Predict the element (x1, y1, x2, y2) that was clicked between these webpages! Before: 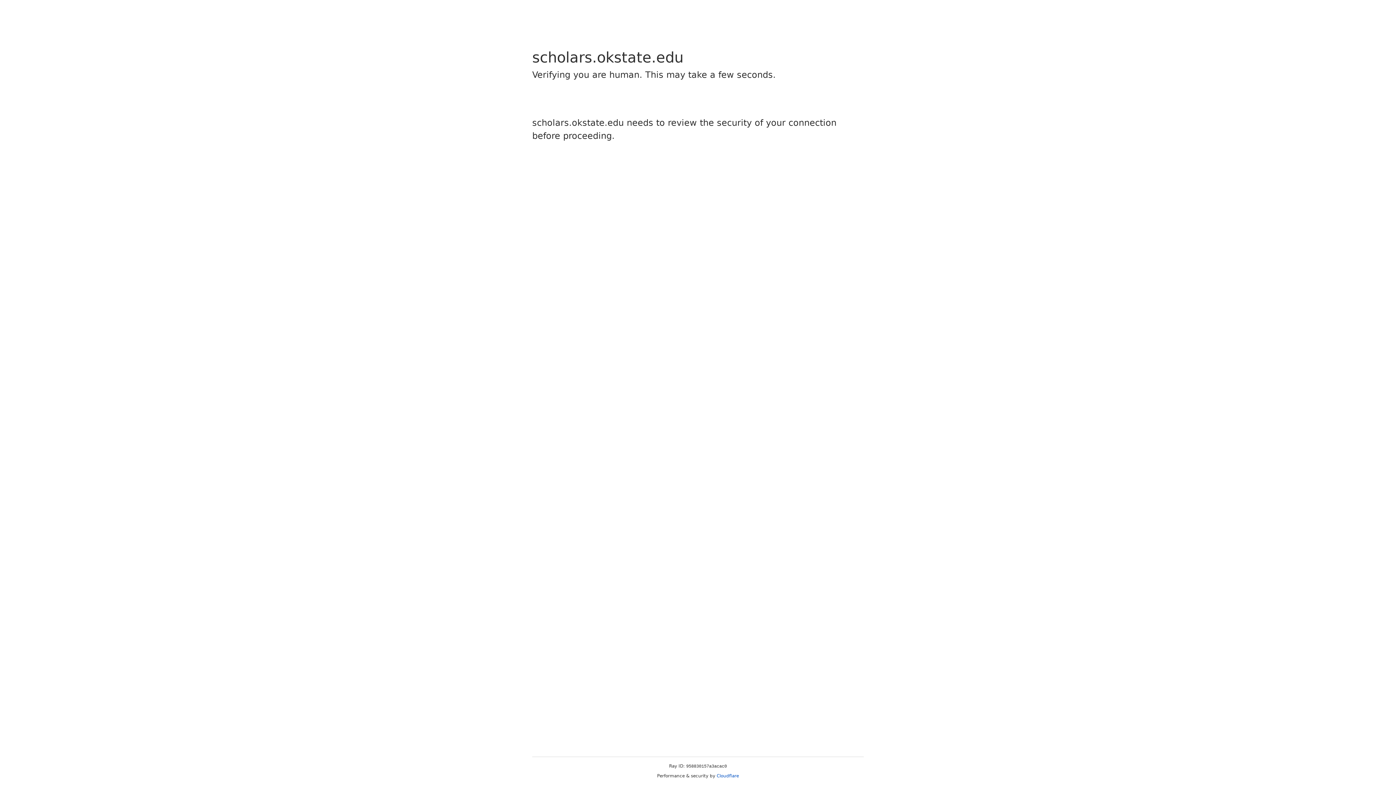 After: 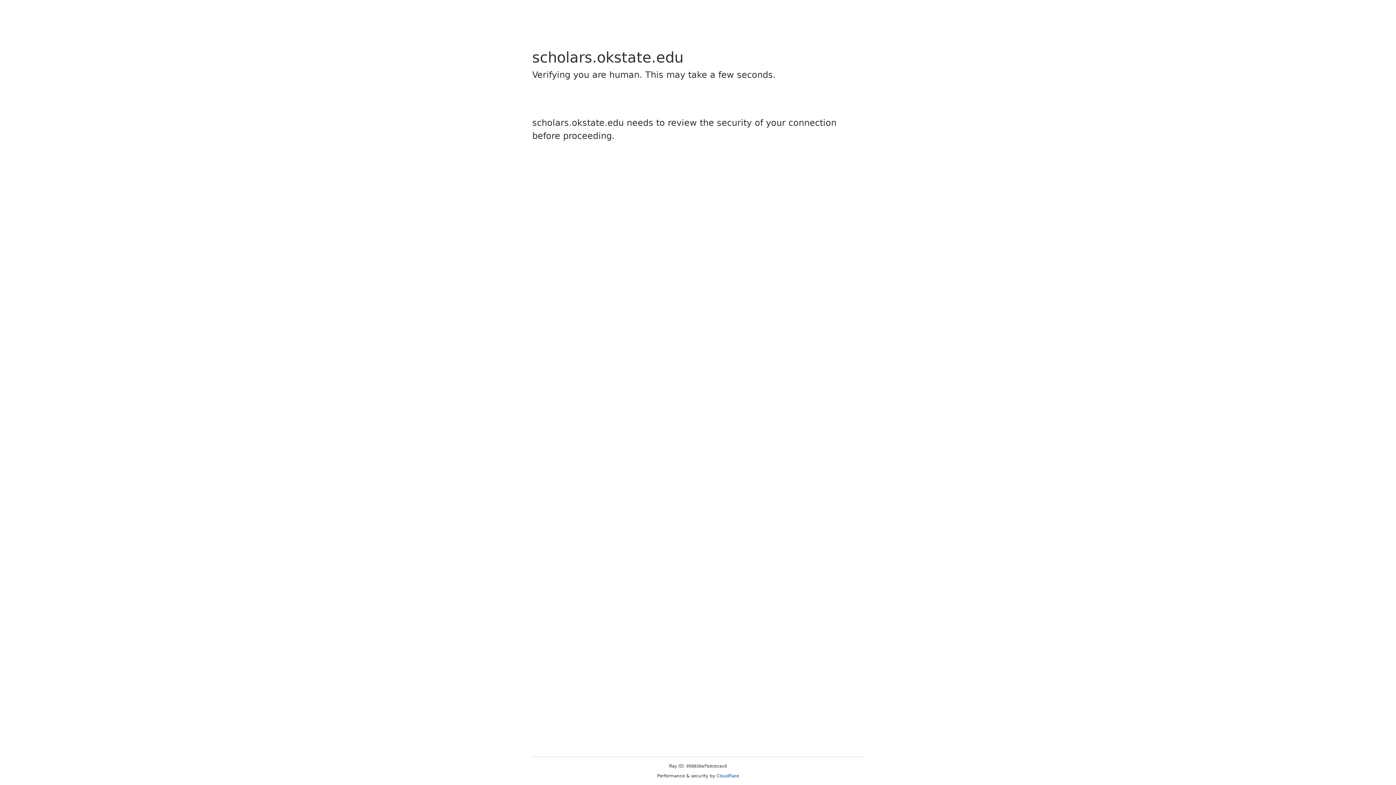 Action: label: Cloudflare bbox: (716, 773, 739, 778)